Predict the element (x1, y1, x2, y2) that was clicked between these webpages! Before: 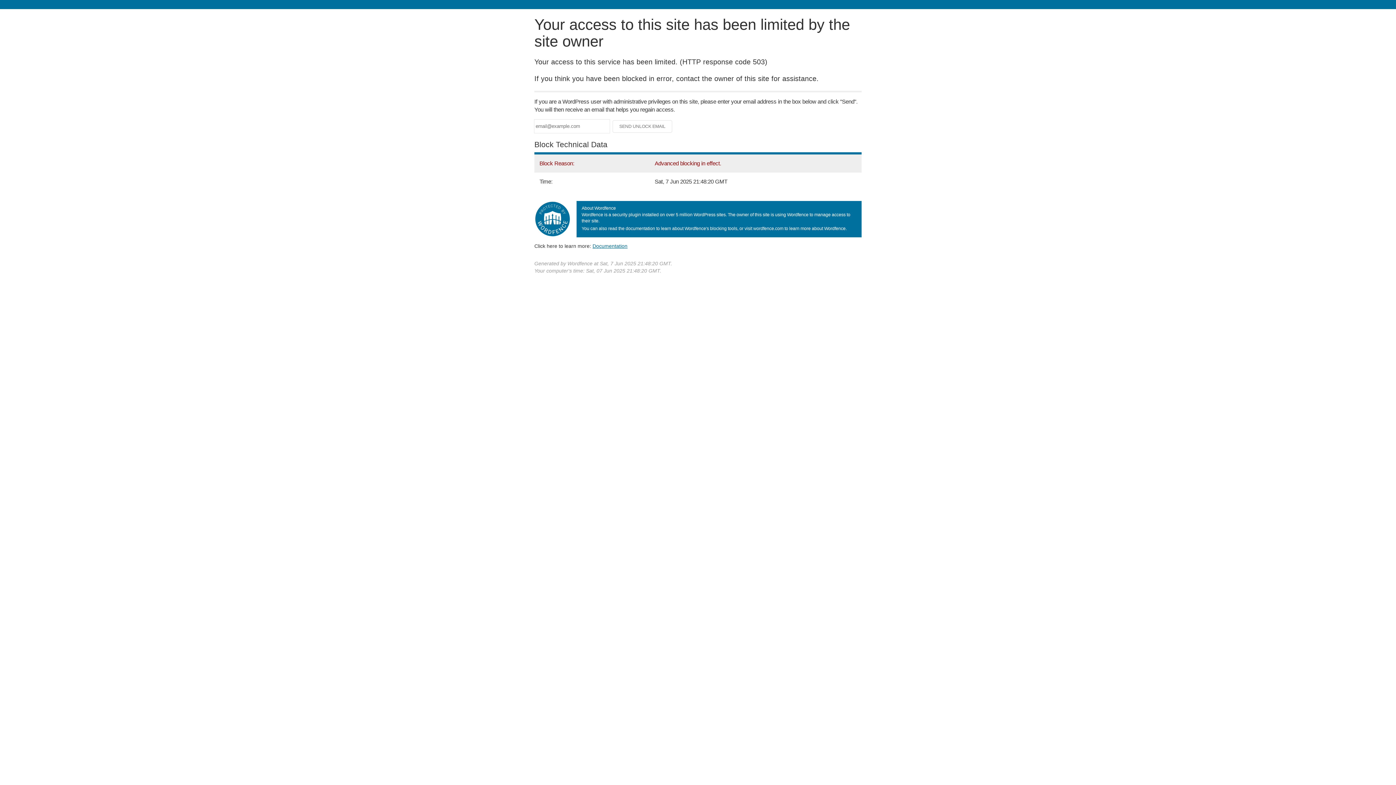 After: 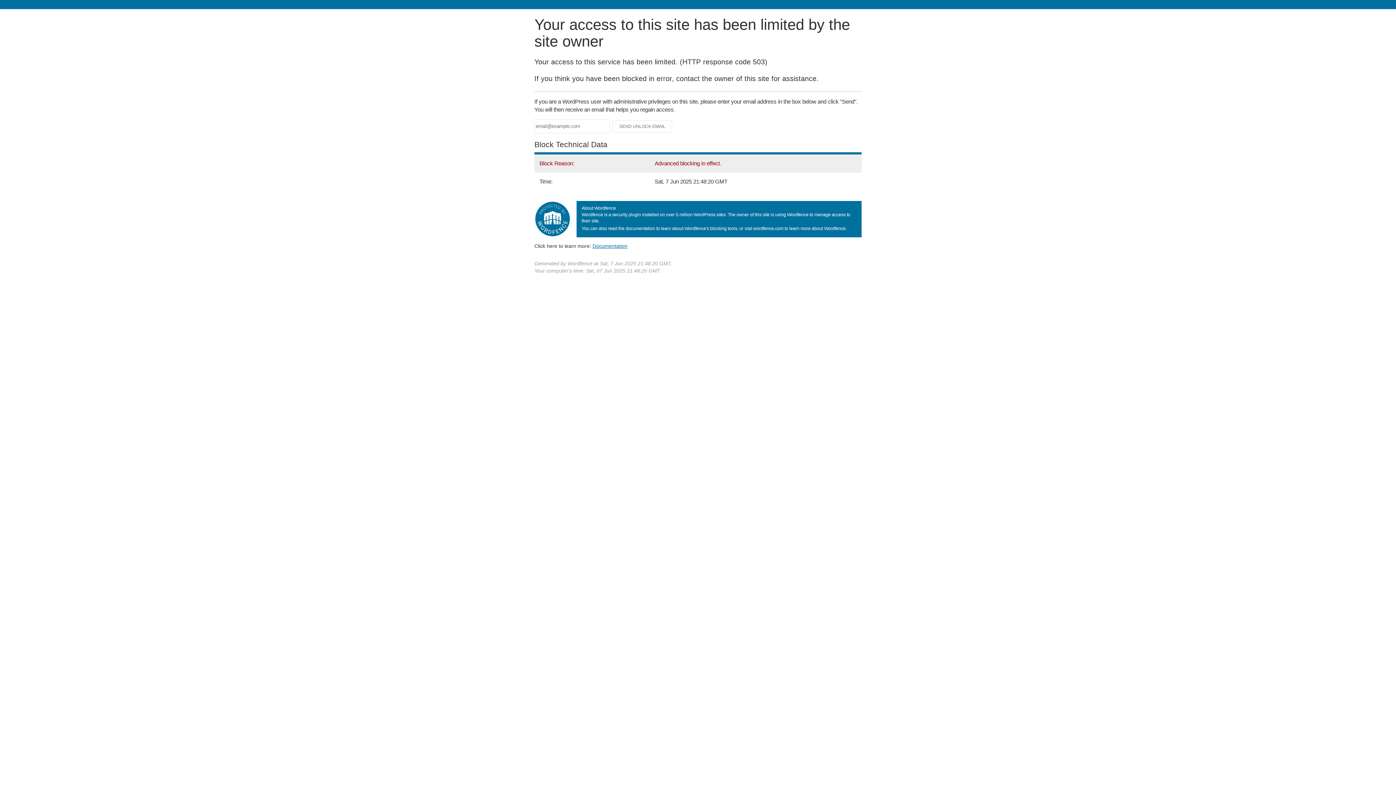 Action: bbox: (592, 243, 627, 248) label: Documentation